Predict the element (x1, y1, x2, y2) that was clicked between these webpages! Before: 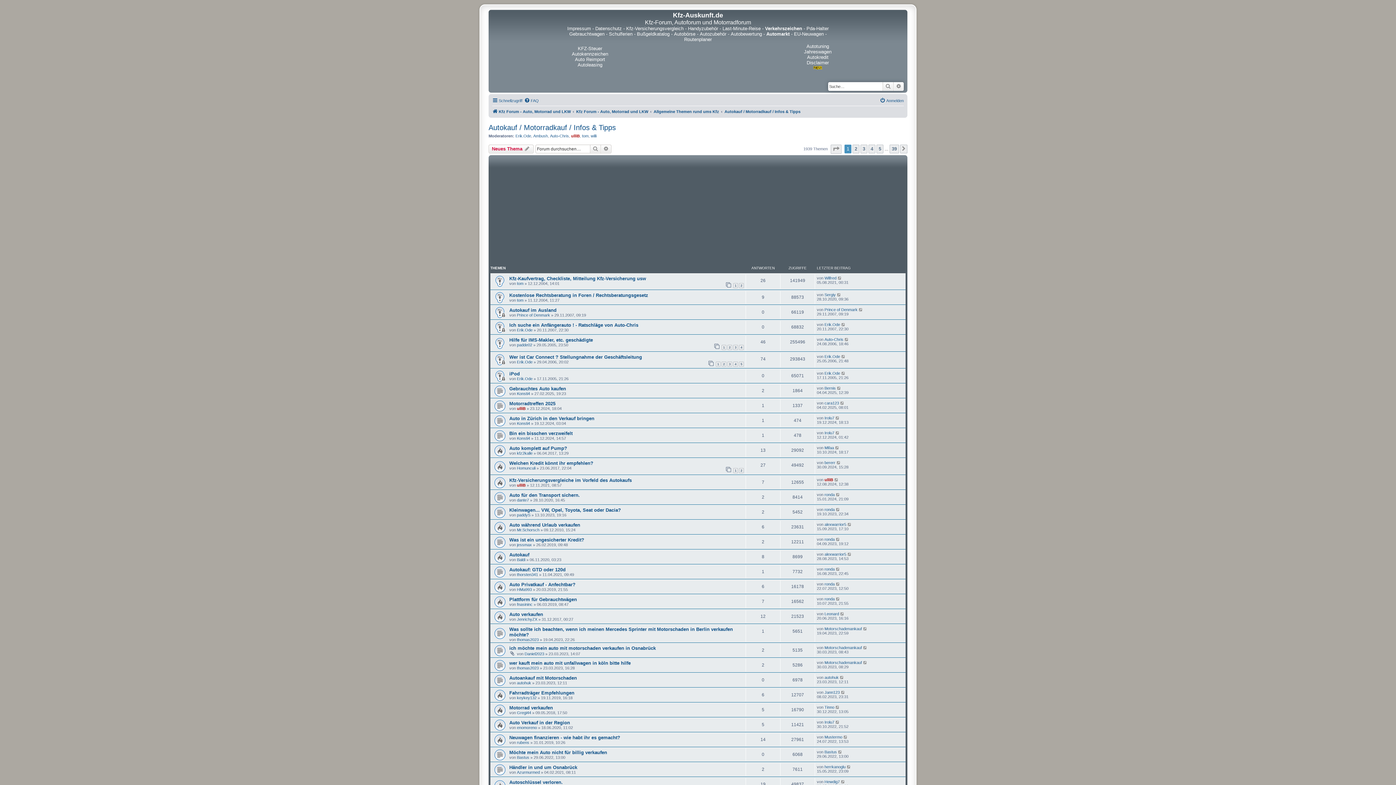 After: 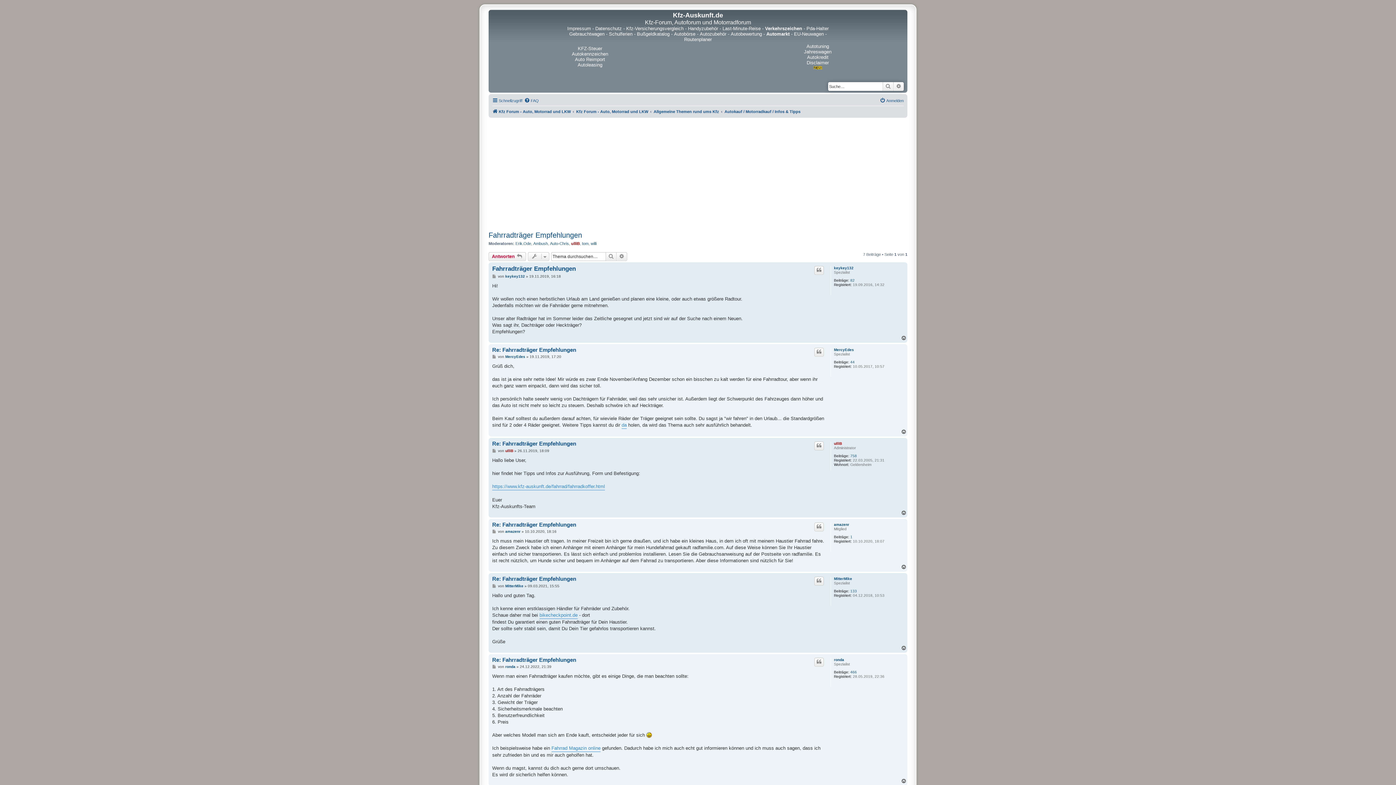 Action: bbox: (509, 690, 574, 696) label: Fahrradträger Empfehlungen